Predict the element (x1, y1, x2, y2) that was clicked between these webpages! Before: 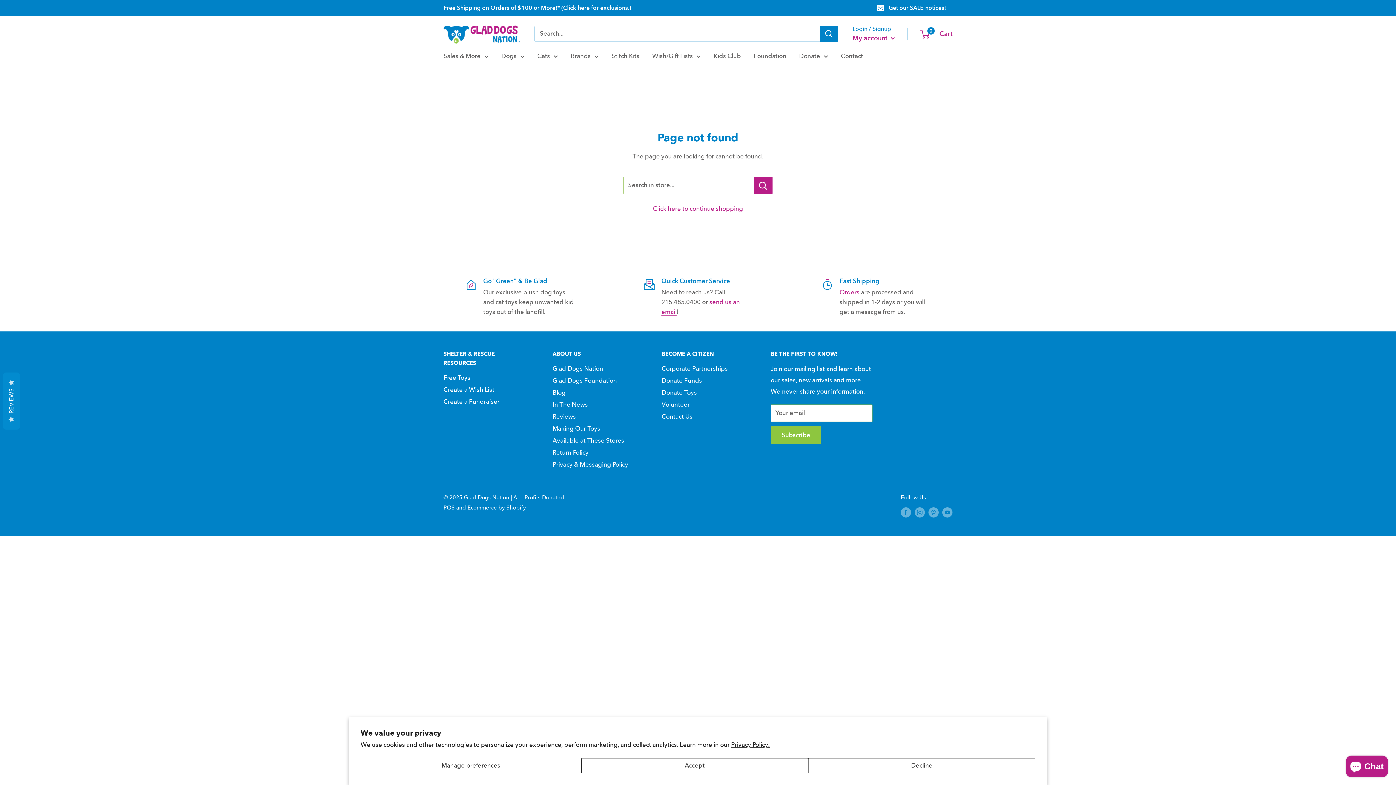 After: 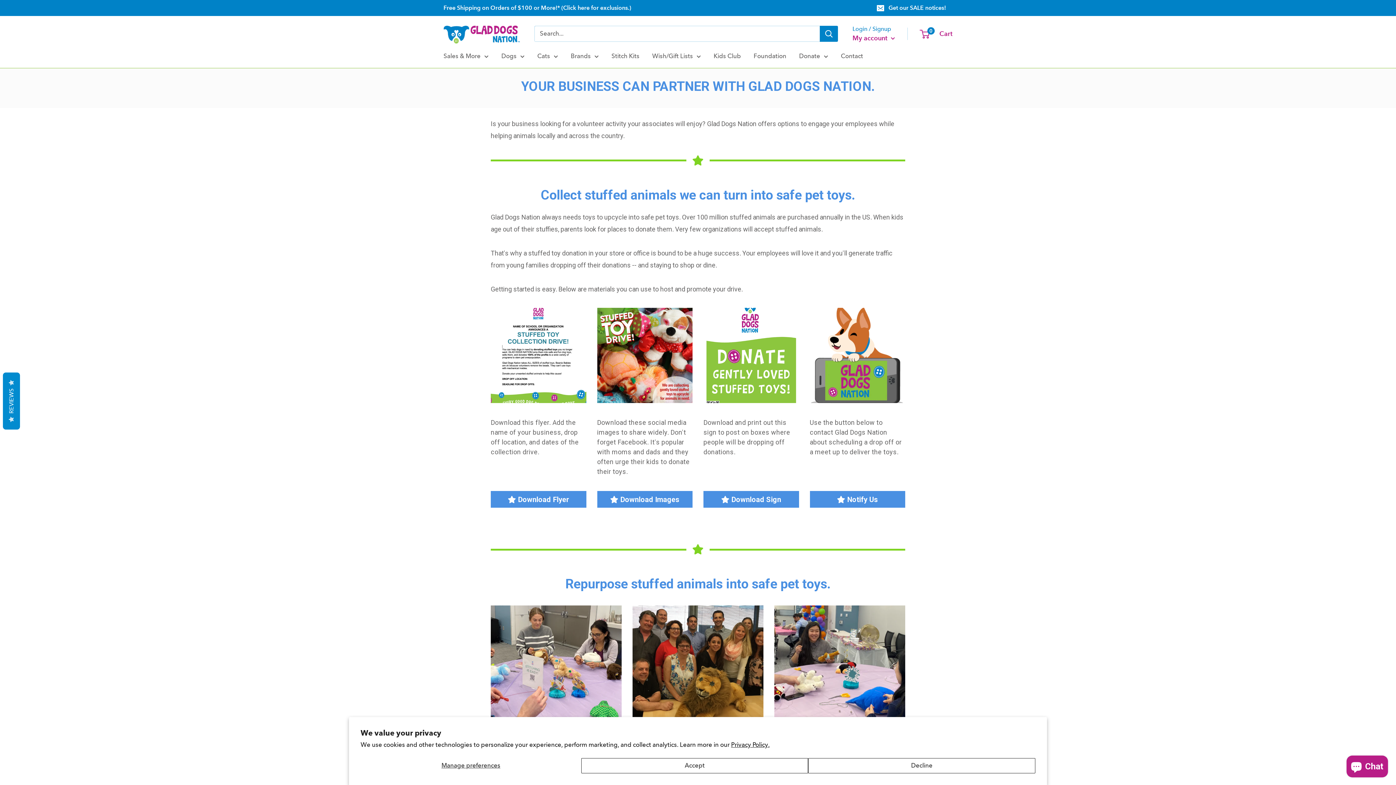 Action: bbox: (661, 362, 745, 374) label: Corporate Partnerships